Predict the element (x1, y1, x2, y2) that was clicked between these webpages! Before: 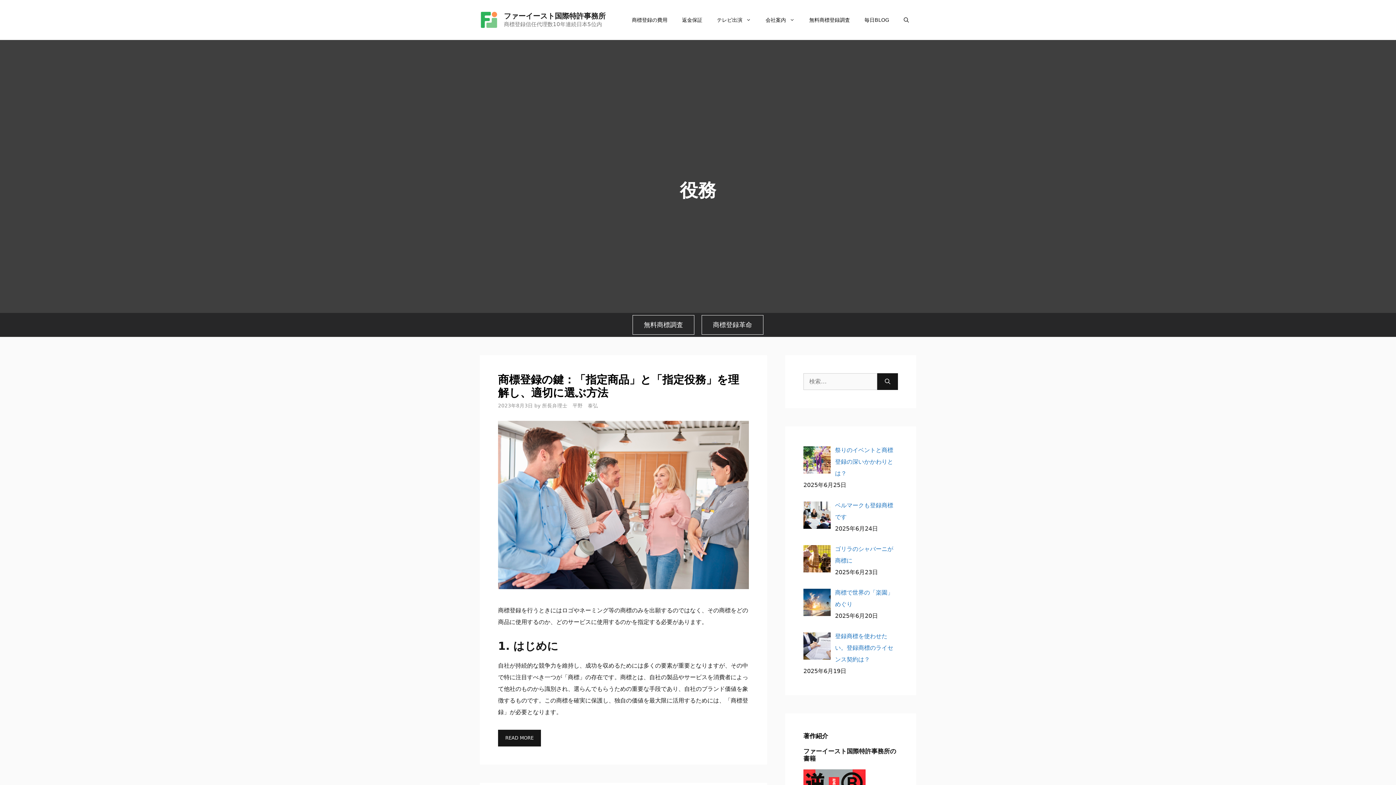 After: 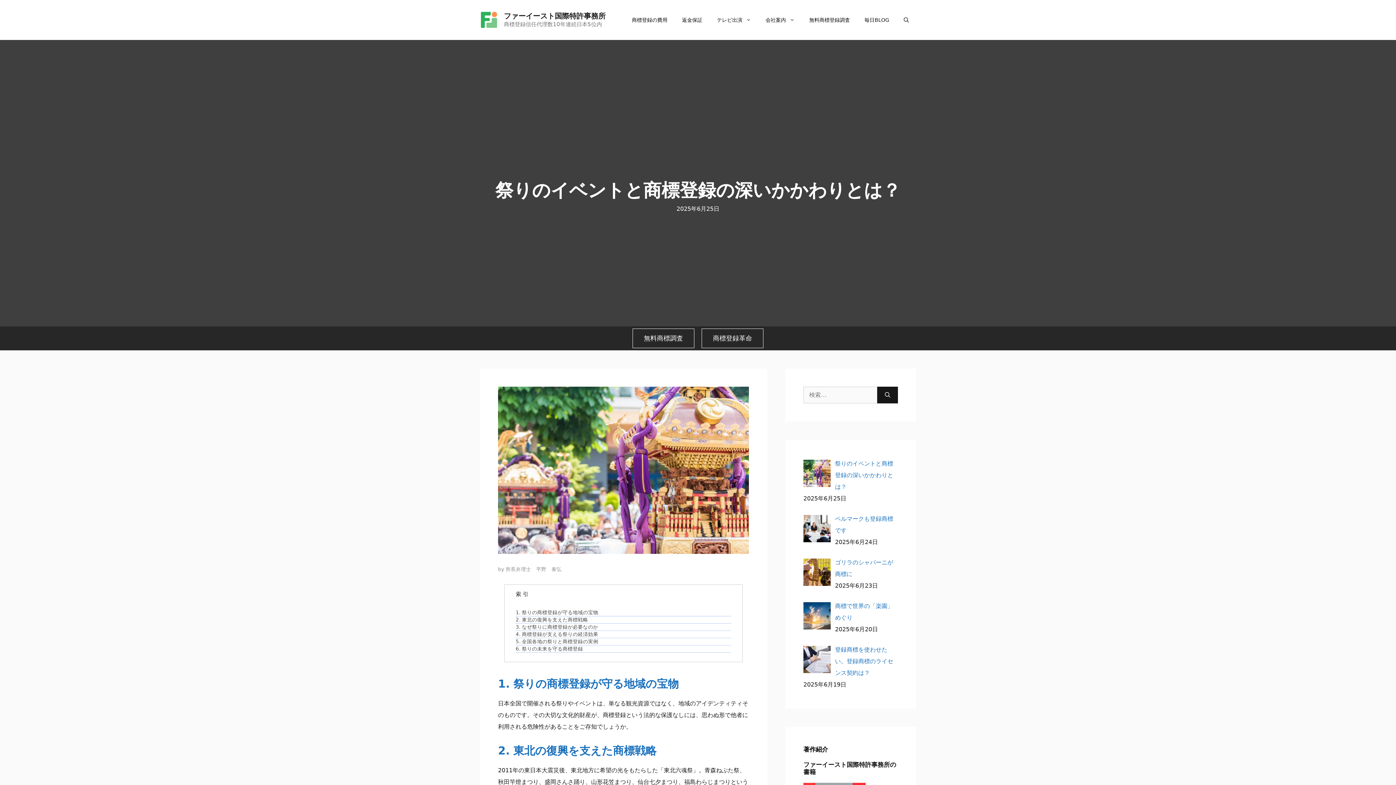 Action: label: 祭りのイベントと商標登録の深いかかわりとは？ bbox: (835, 446, 893, 477)